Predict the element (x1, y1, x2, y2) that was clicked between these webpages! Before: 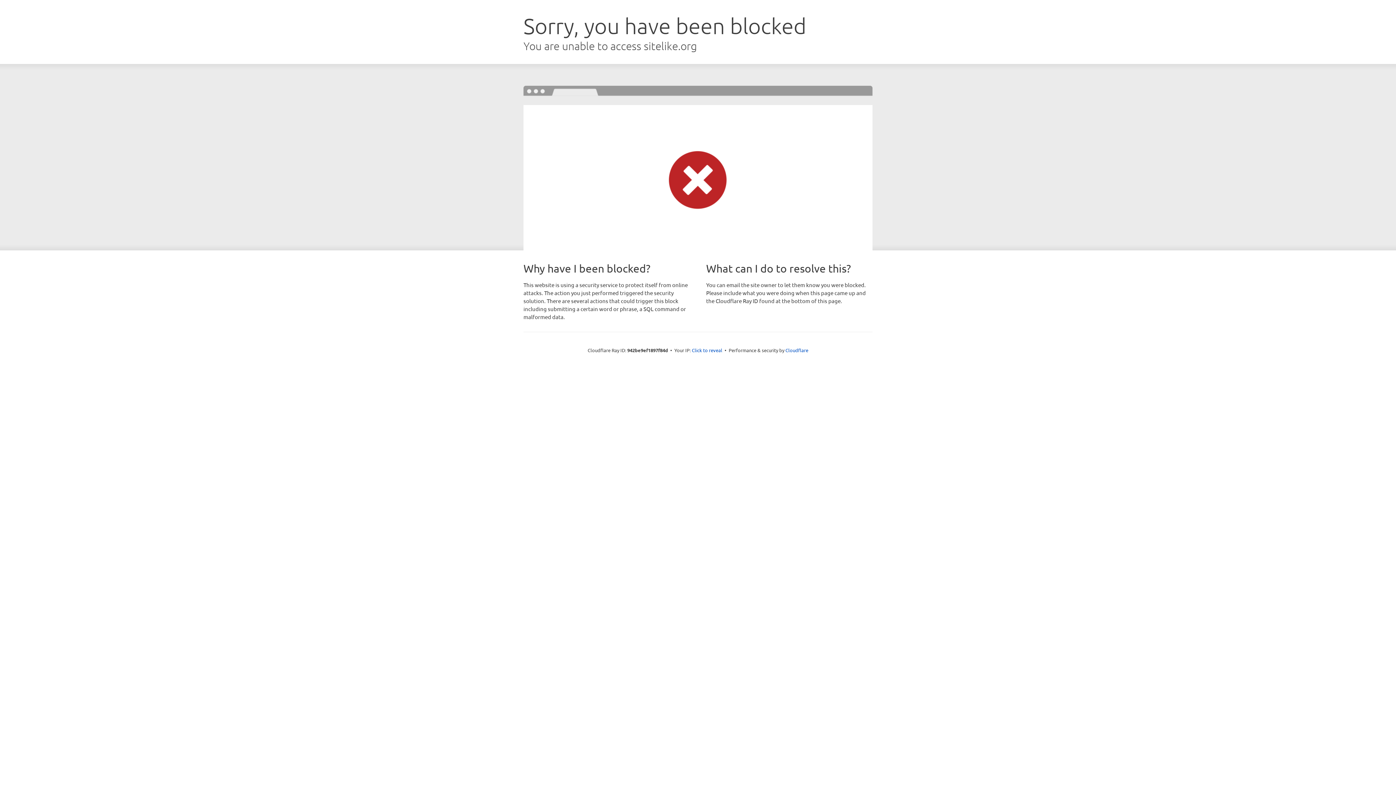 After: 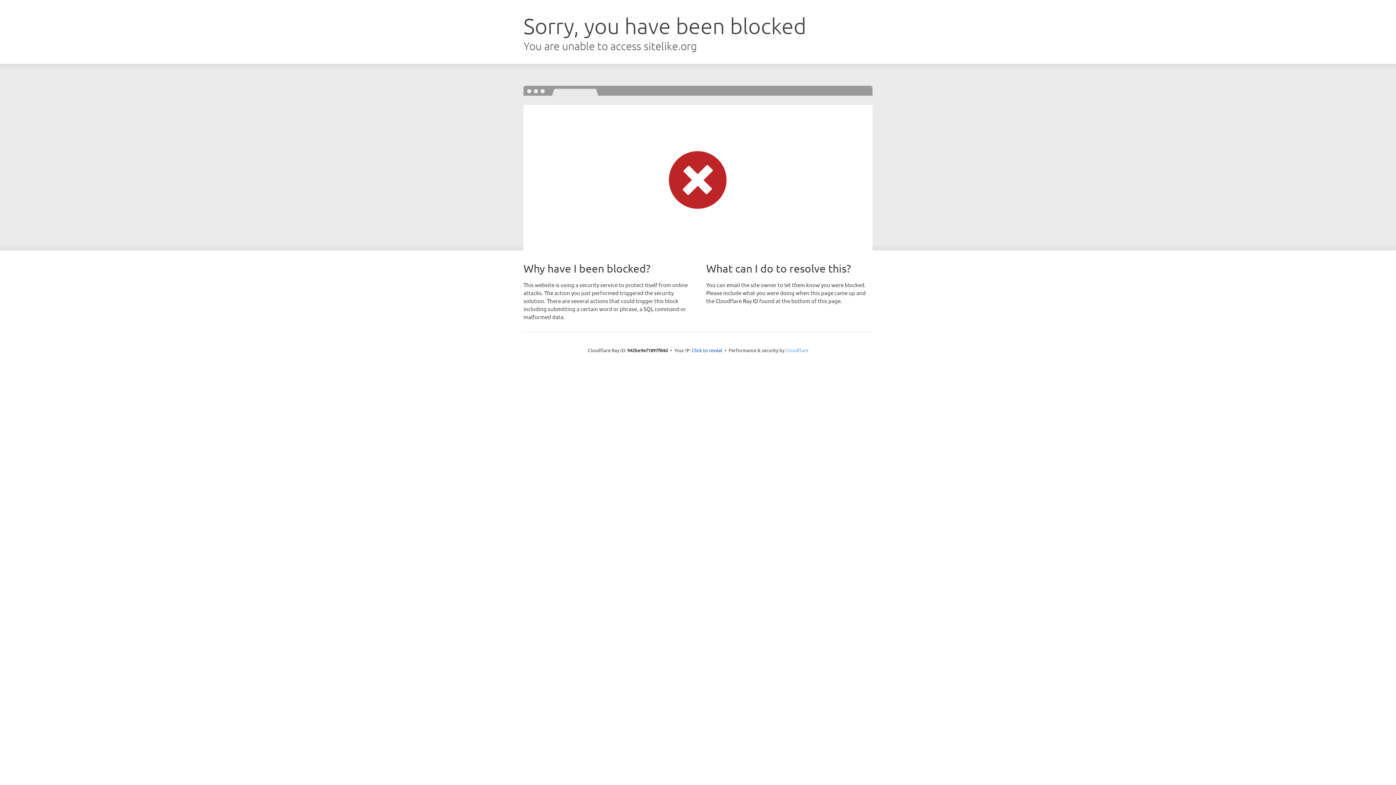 Action: label: Cloudflare bbox: (785, 347, 808, 353)